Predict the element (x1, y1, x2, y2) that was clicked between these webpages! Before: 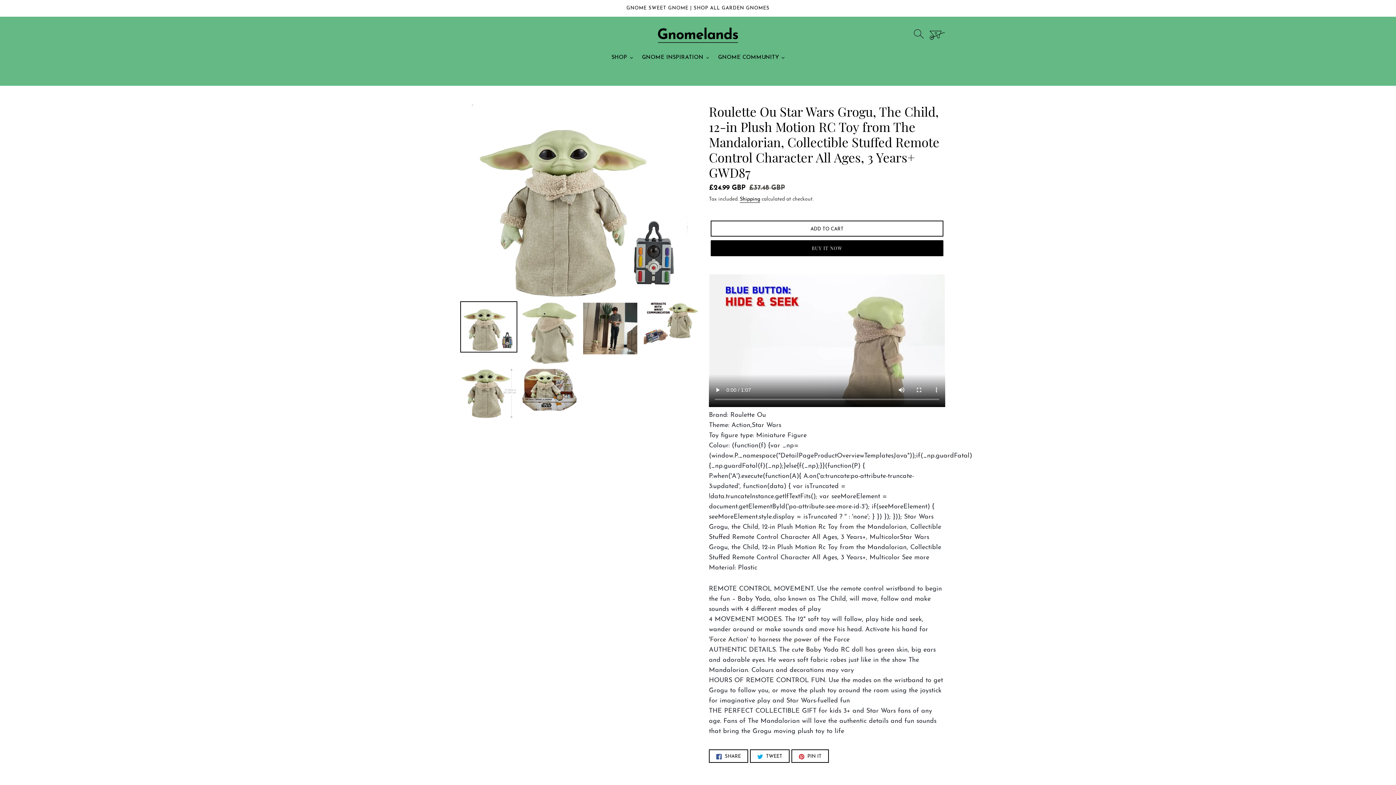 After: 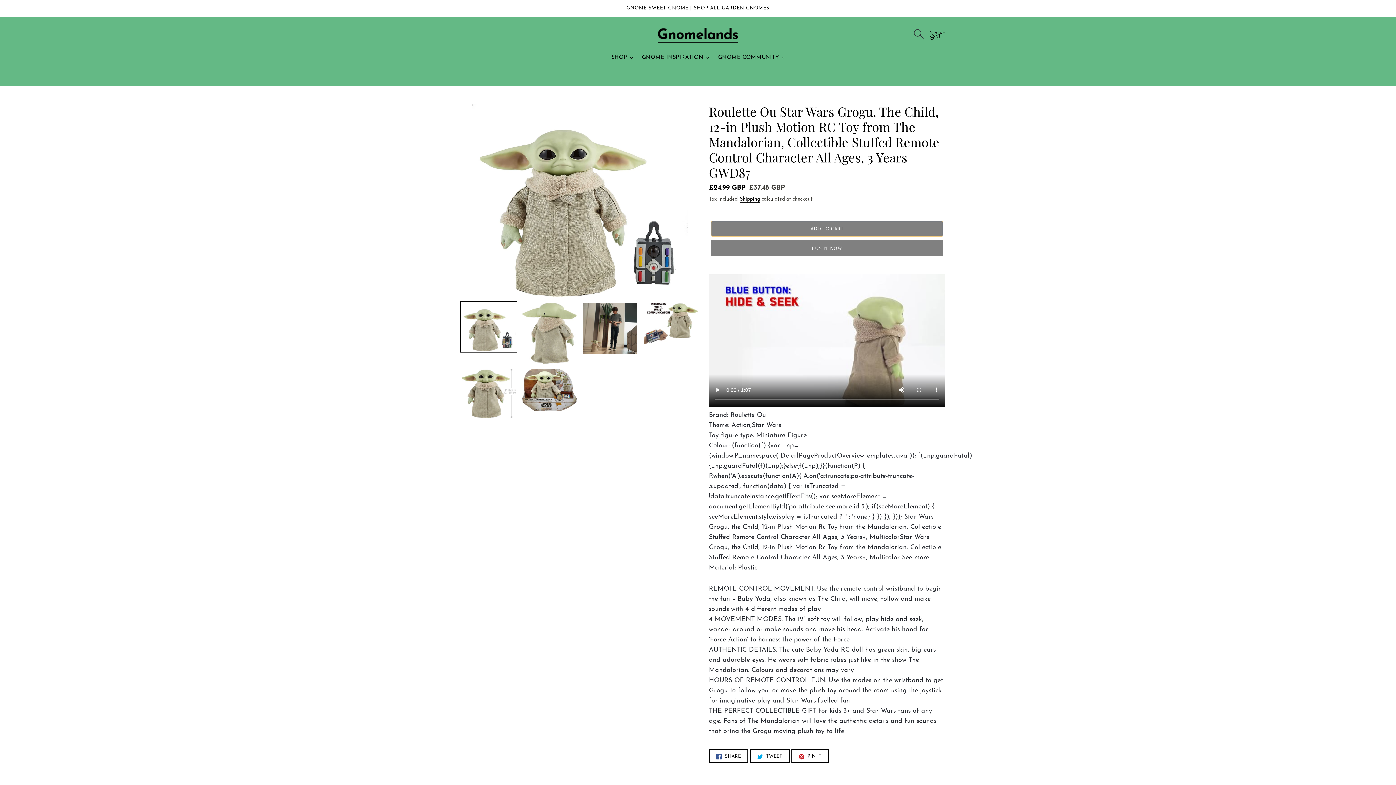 Action: bbox: (710, 220, 943, 236) label: Add to cart